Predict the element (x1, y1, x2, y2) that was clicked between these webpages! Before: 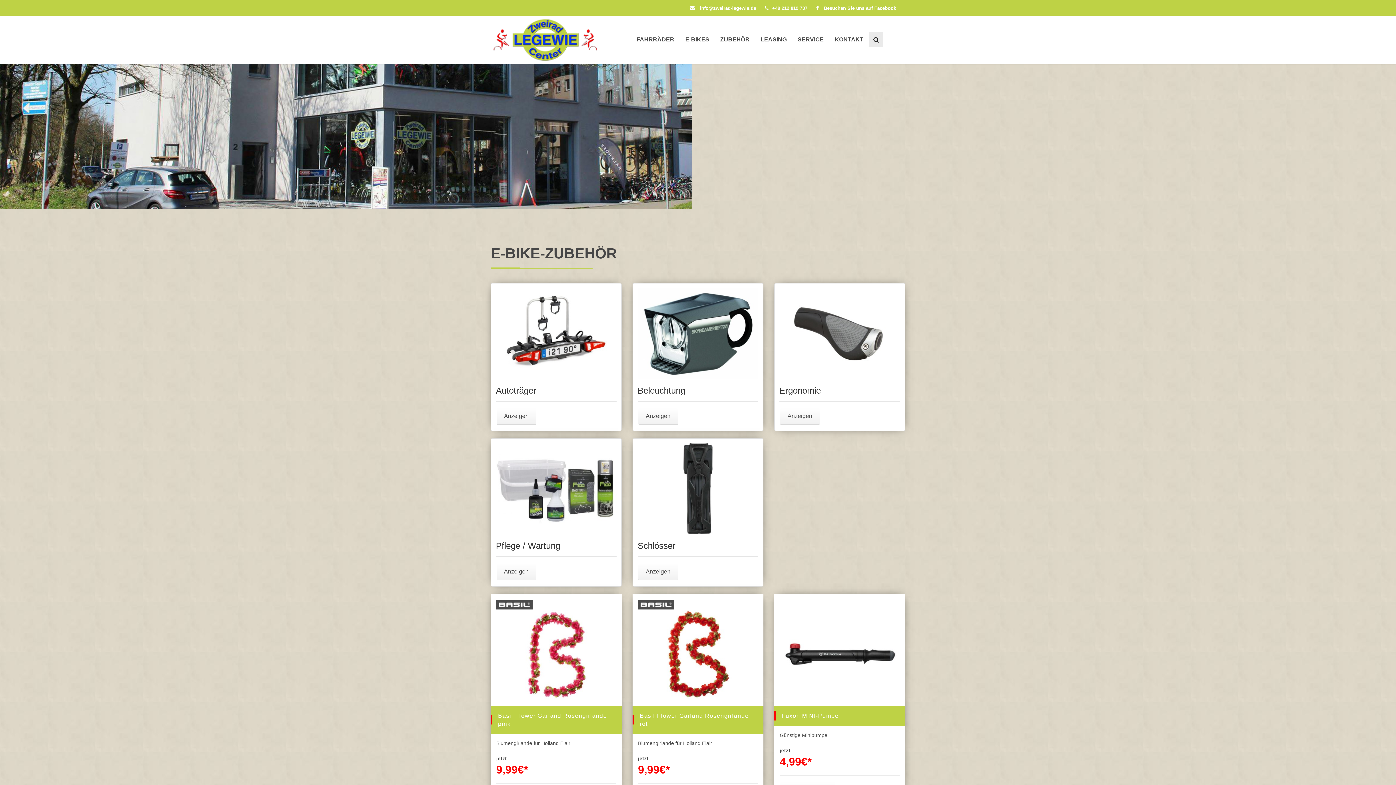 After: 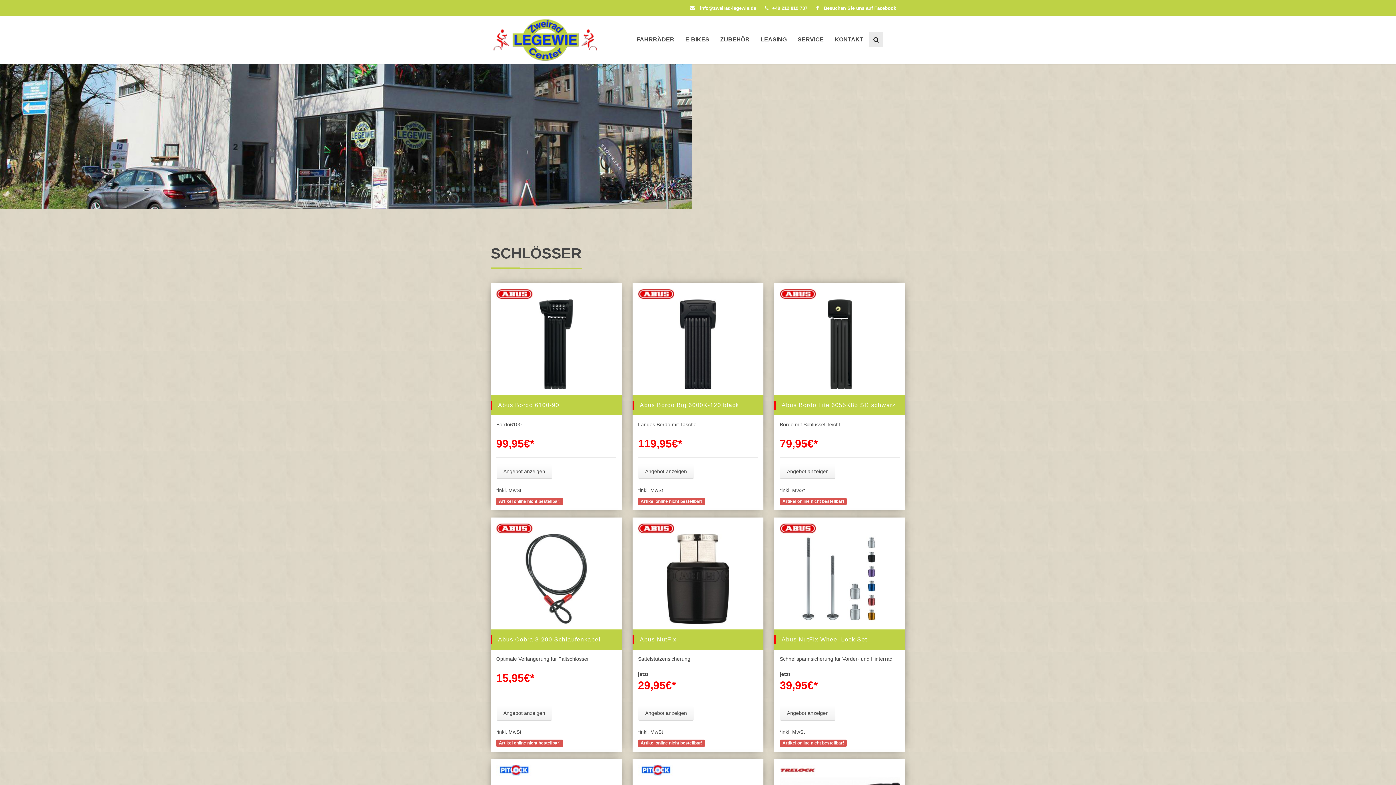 Action: label: Anzeigen bbox: (638, 564, 678, 580)